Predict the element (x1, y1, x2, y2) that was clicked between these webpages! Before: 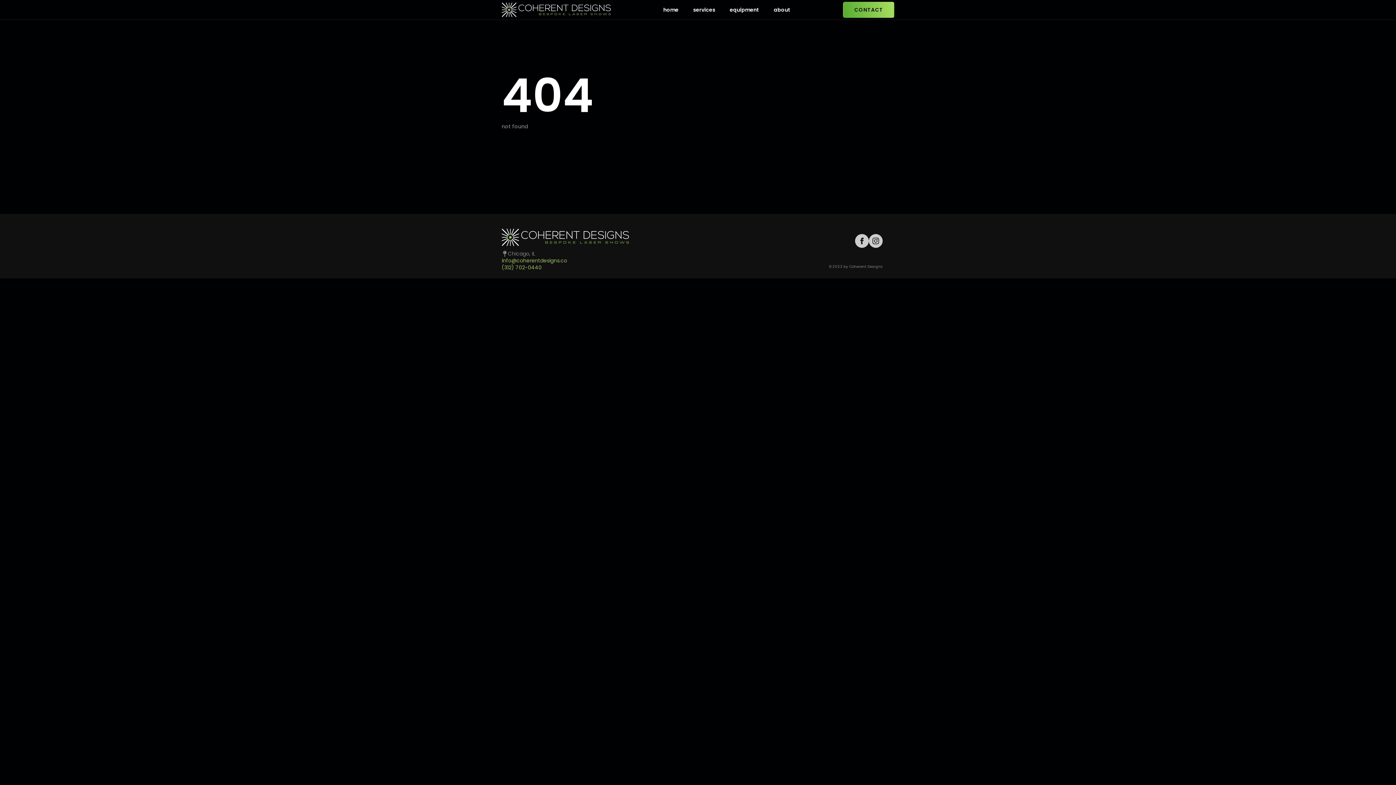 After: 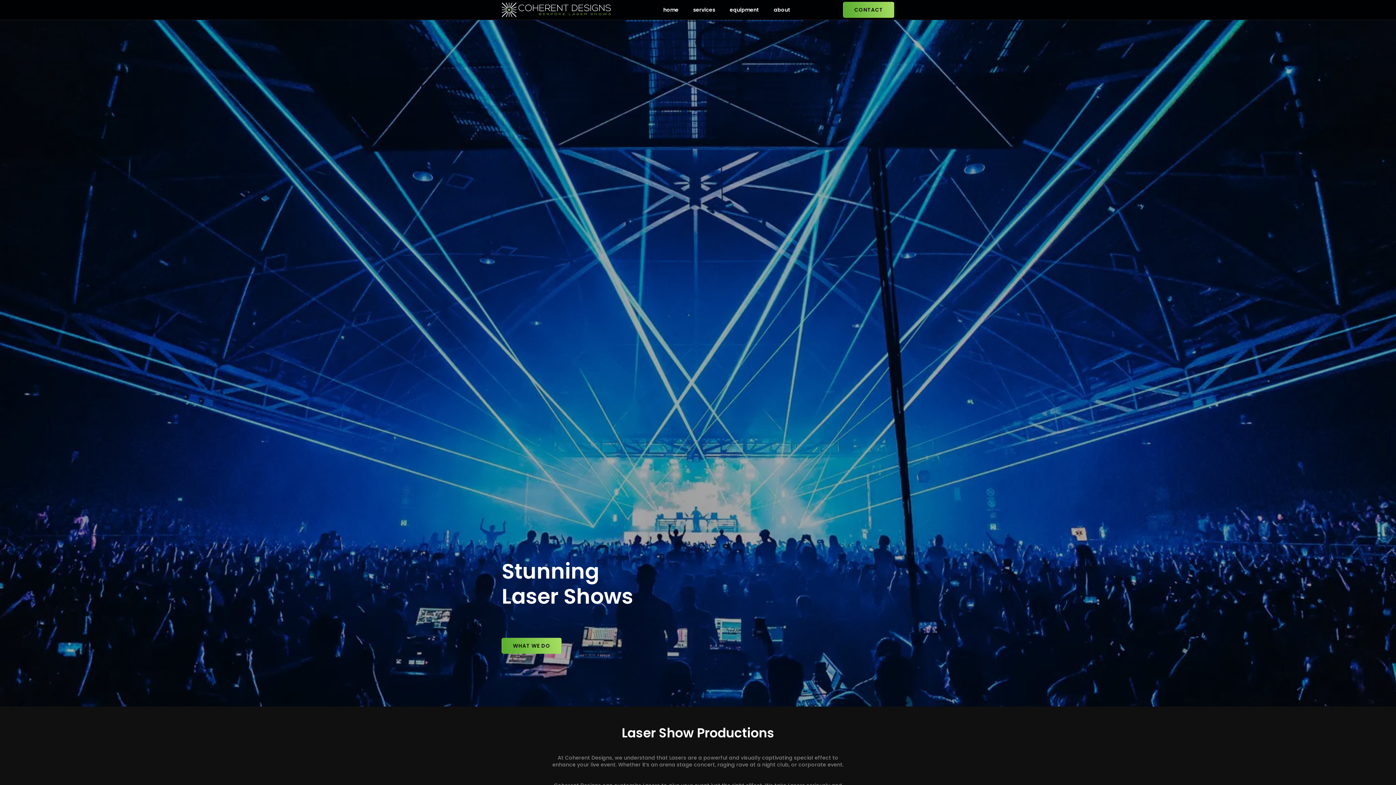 Action: bbox: (686, 0, 722, 19) label: services